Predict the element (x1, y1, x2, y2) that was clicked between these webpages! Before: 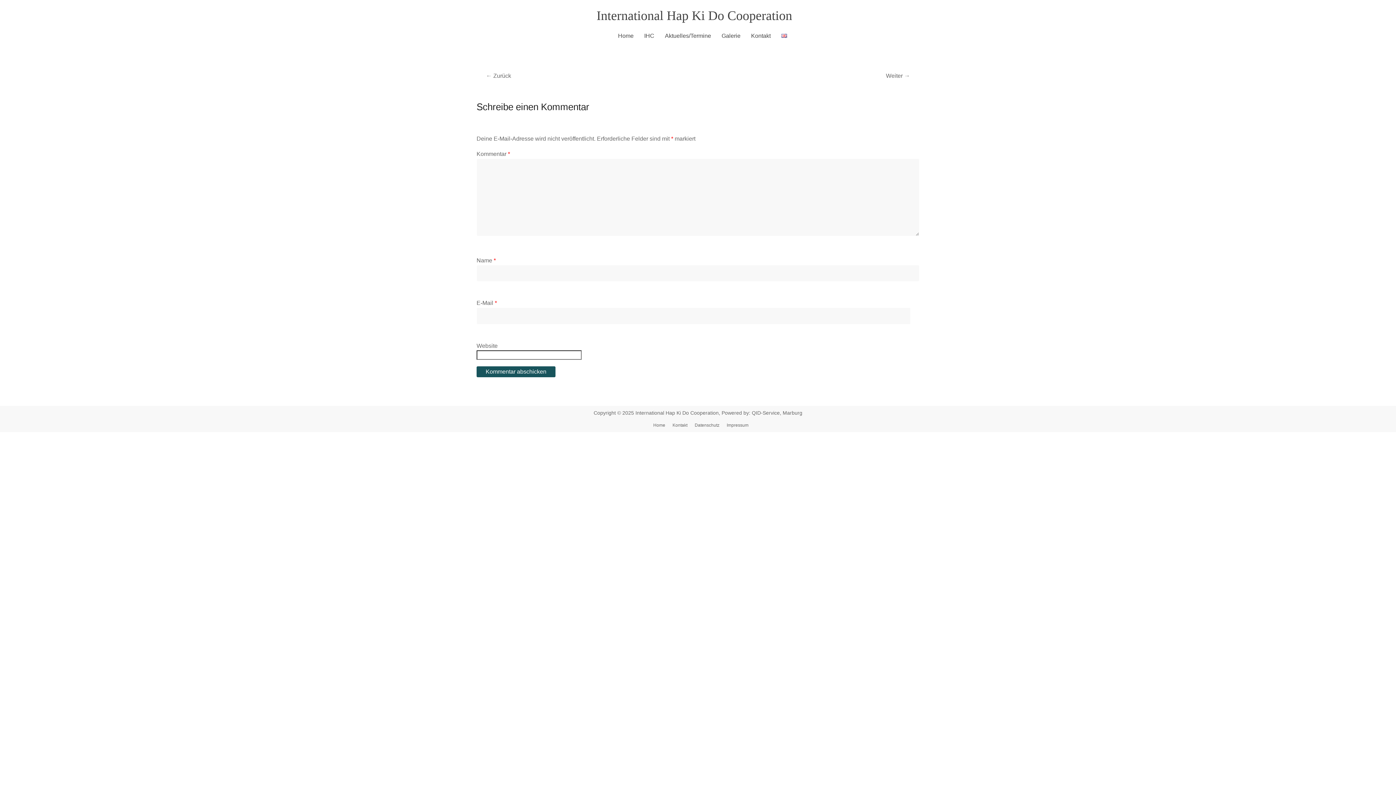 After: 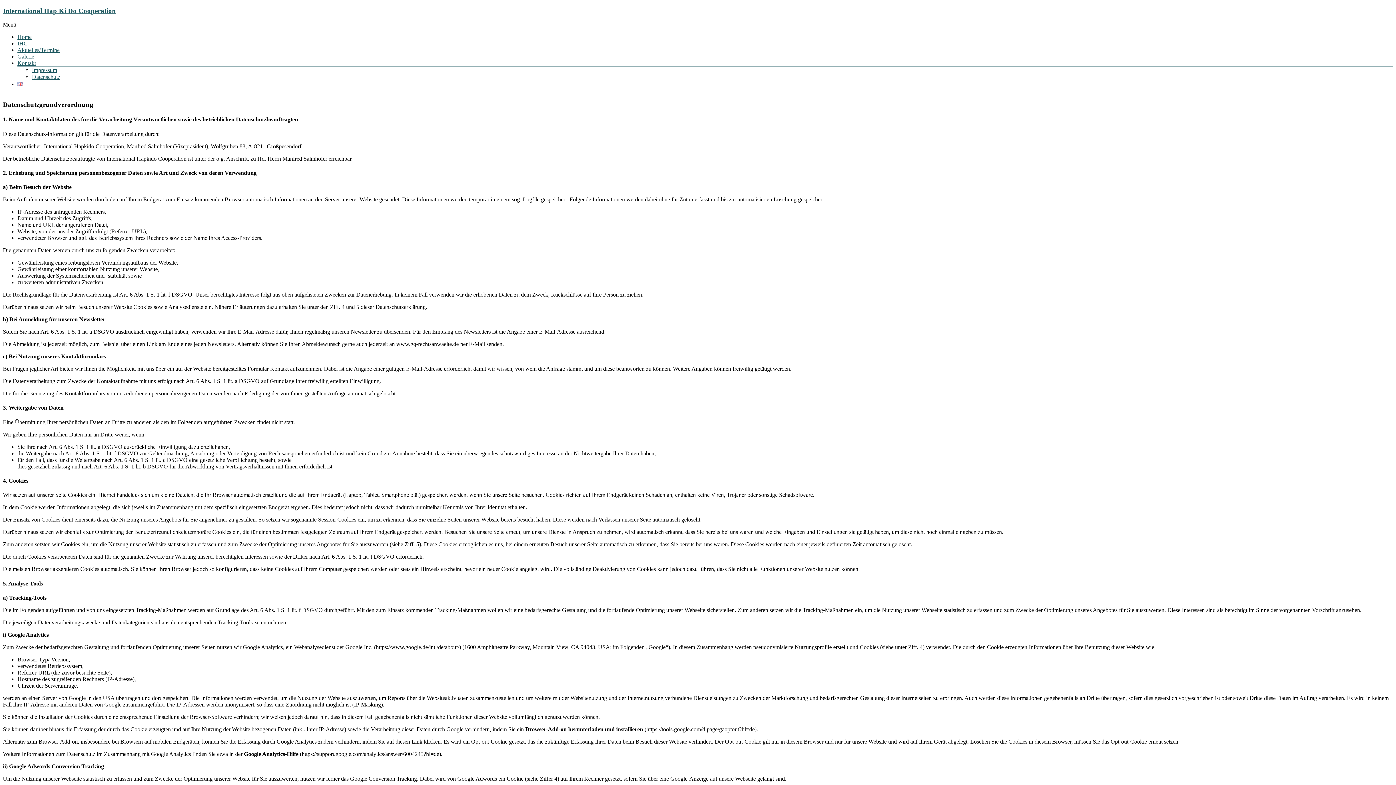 Action: label: Datenschutz bbox: (689, 422, 719, 428)